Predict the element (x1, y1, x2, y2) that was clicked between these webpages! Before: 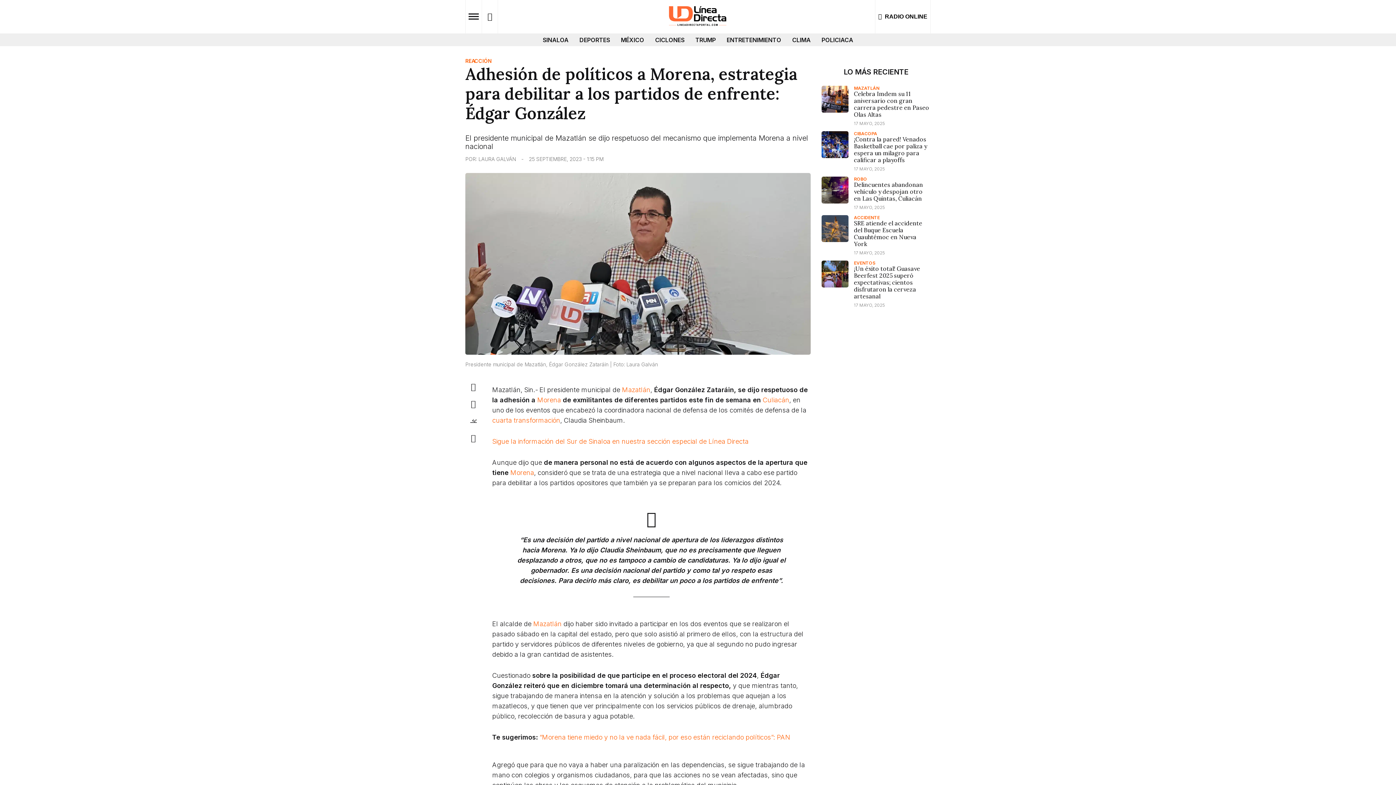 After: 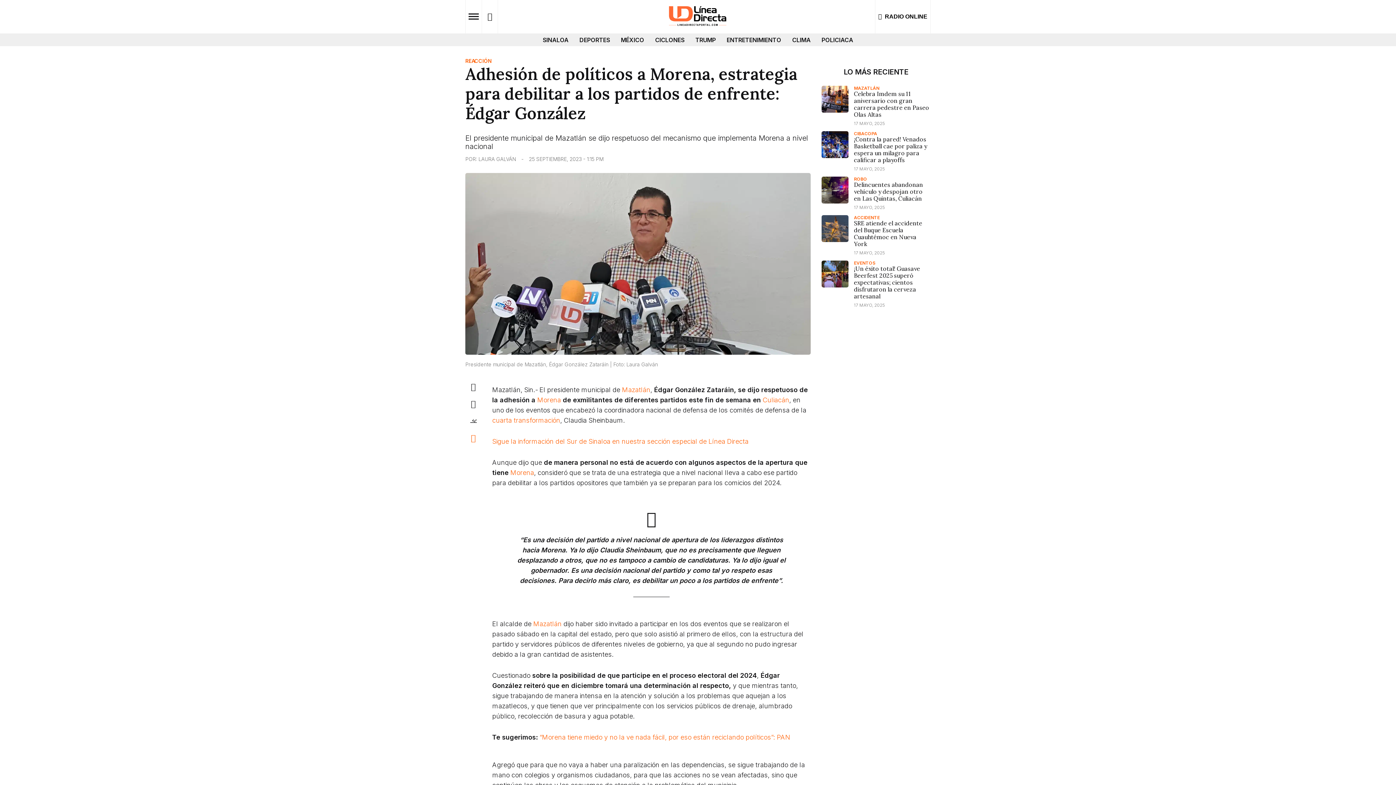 Action: bbox: (467, 429, 479, 446)